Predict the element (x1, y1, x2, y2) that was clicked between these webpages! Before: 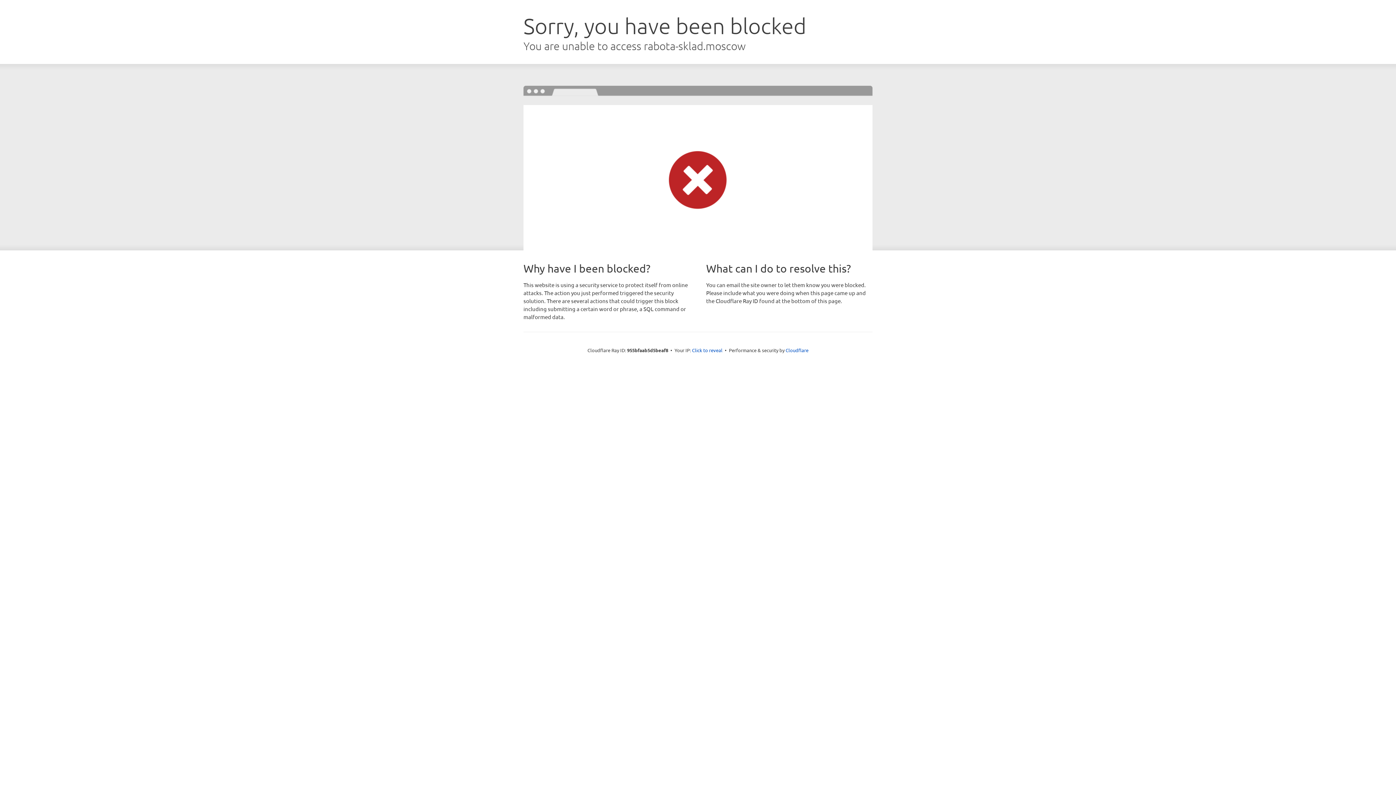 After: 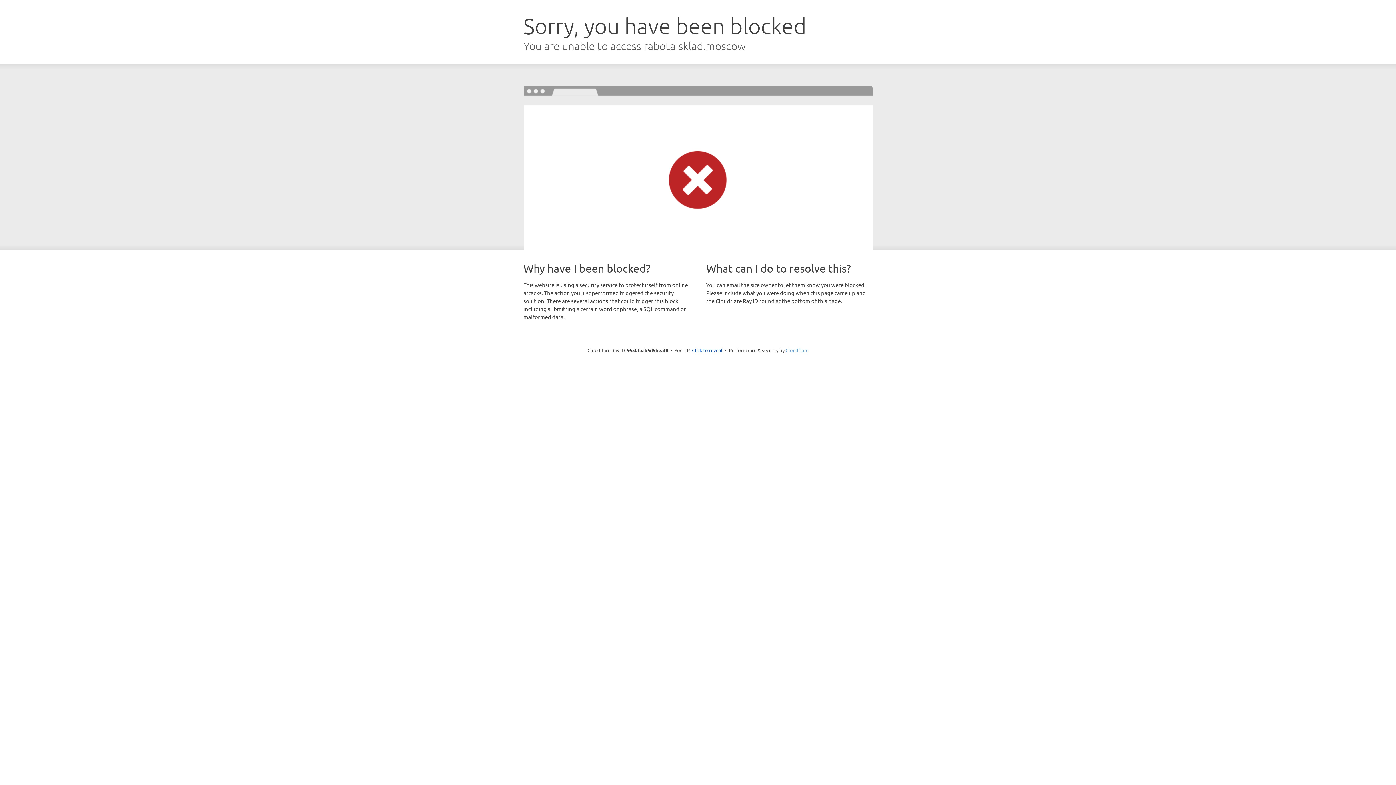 Action: bbox: (785, 347, 808, 353) label: Cloudflare